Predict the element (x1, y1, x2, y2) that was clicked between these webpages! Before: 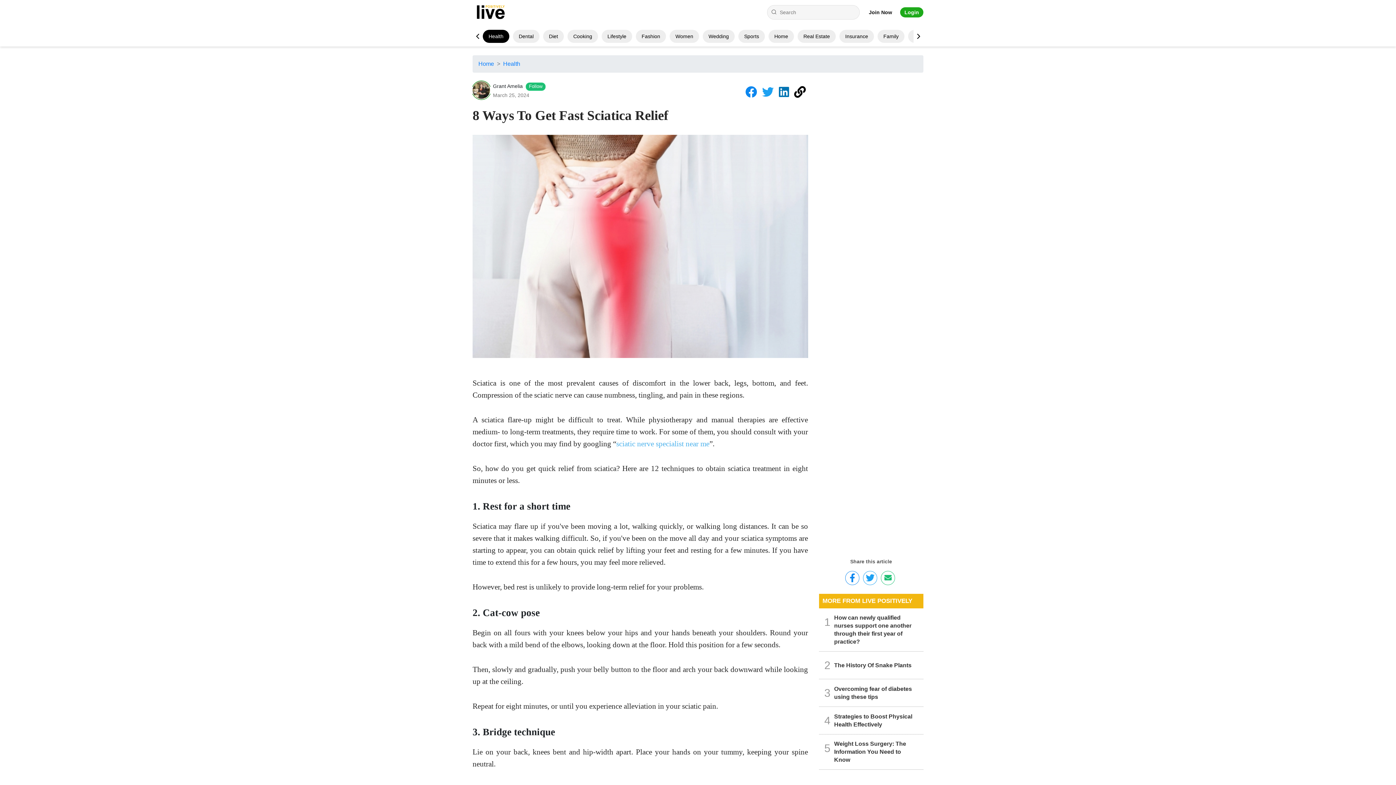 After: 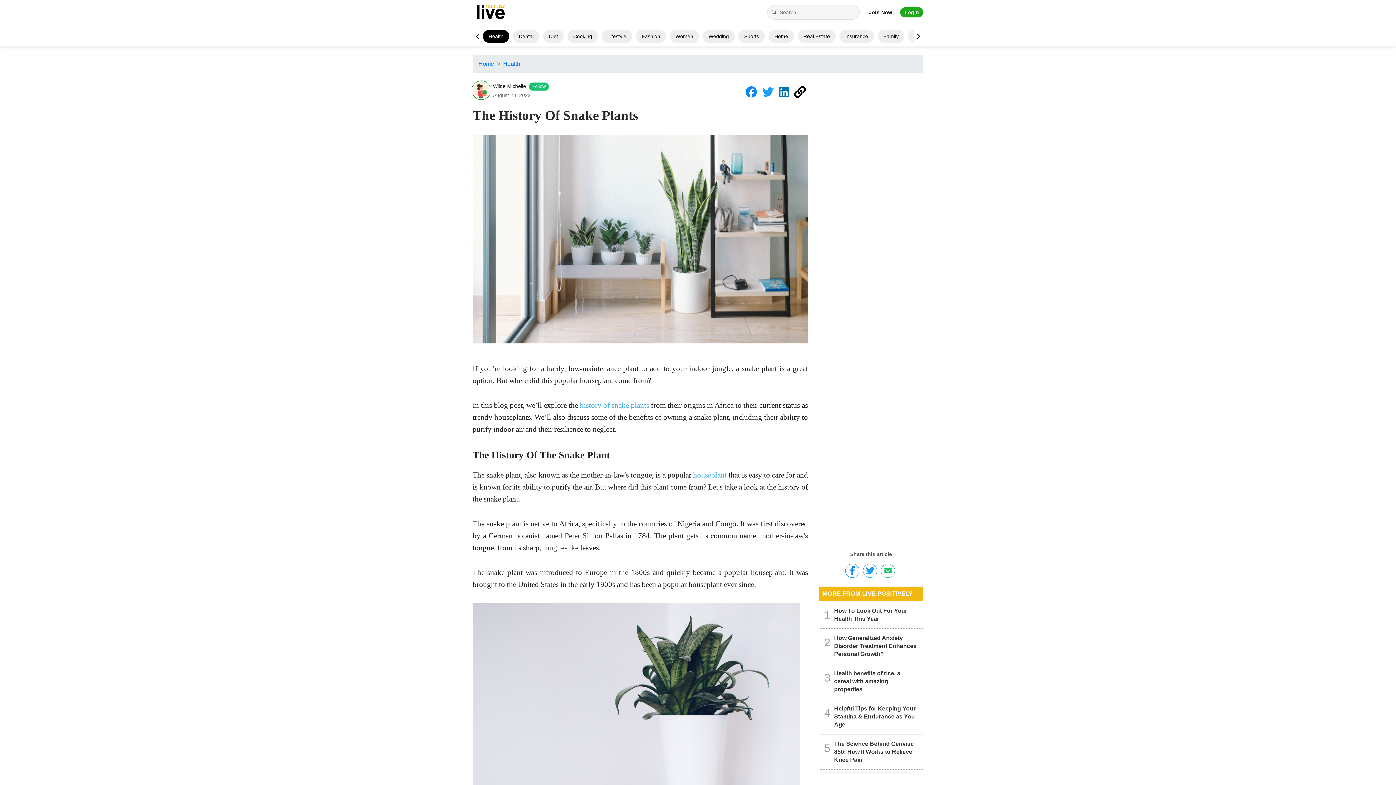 Action: bbox: (834, 661, 911, 669) label: The History Of Snake Plants